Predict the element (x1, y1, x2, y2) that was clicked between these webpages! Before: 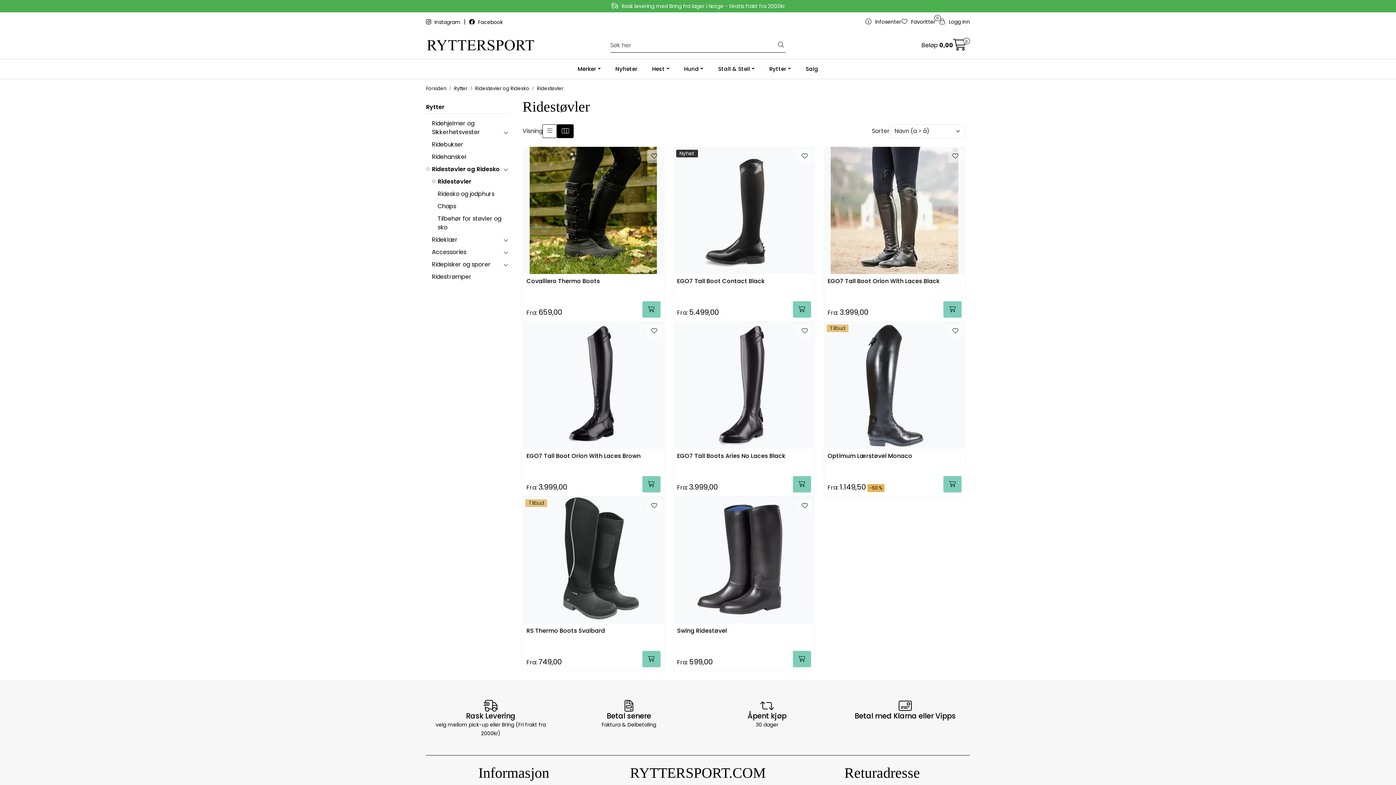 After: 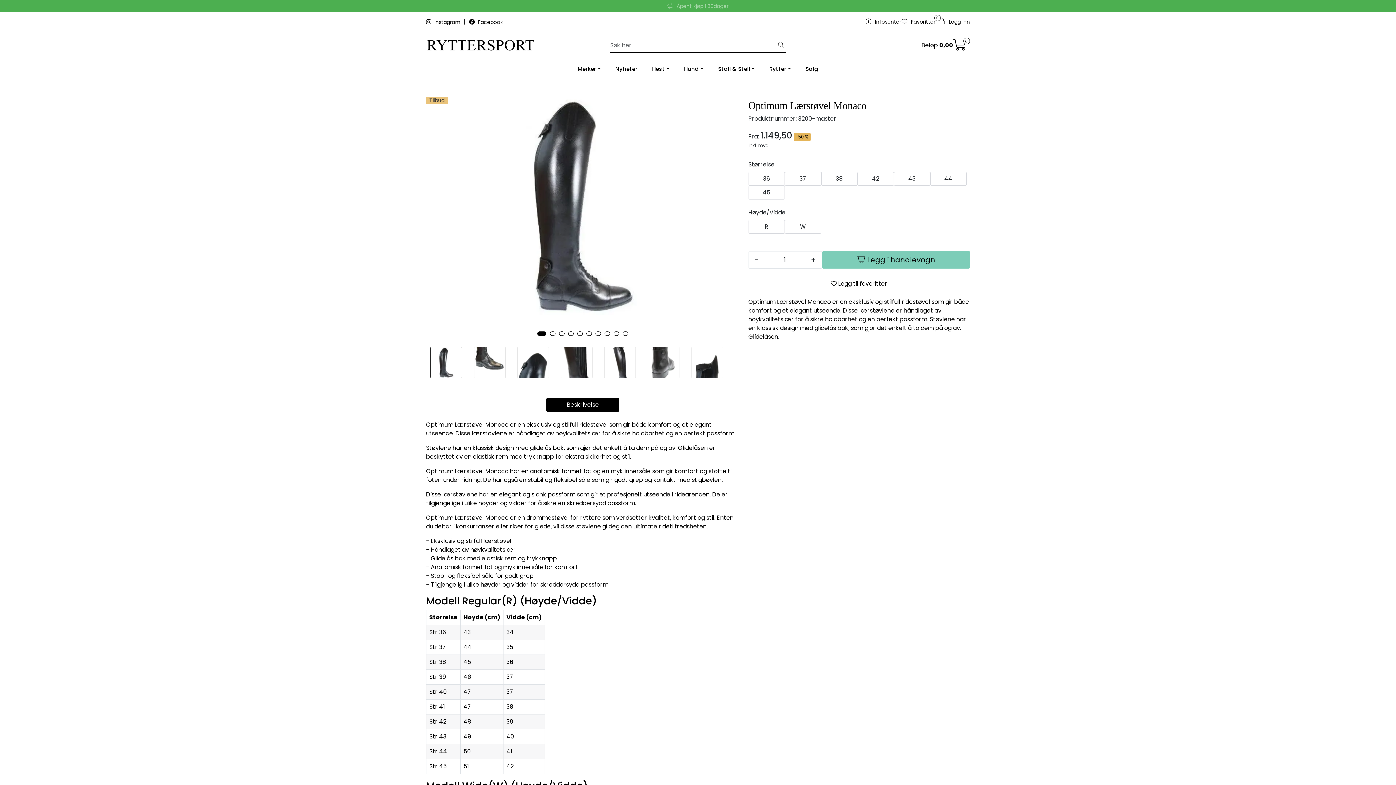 Action: label: Optimum Lærstøvel Monaco bbox: (827, 452, 912, 472)